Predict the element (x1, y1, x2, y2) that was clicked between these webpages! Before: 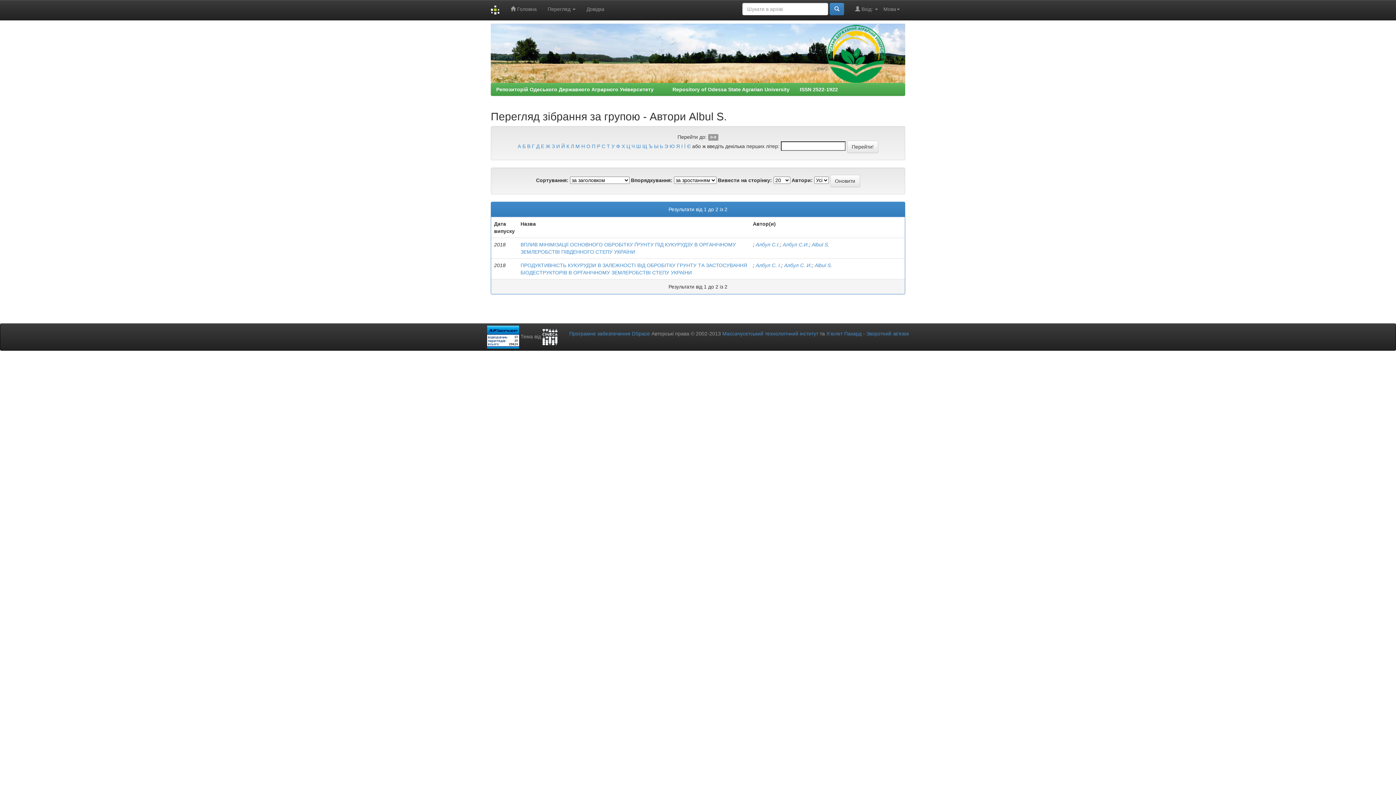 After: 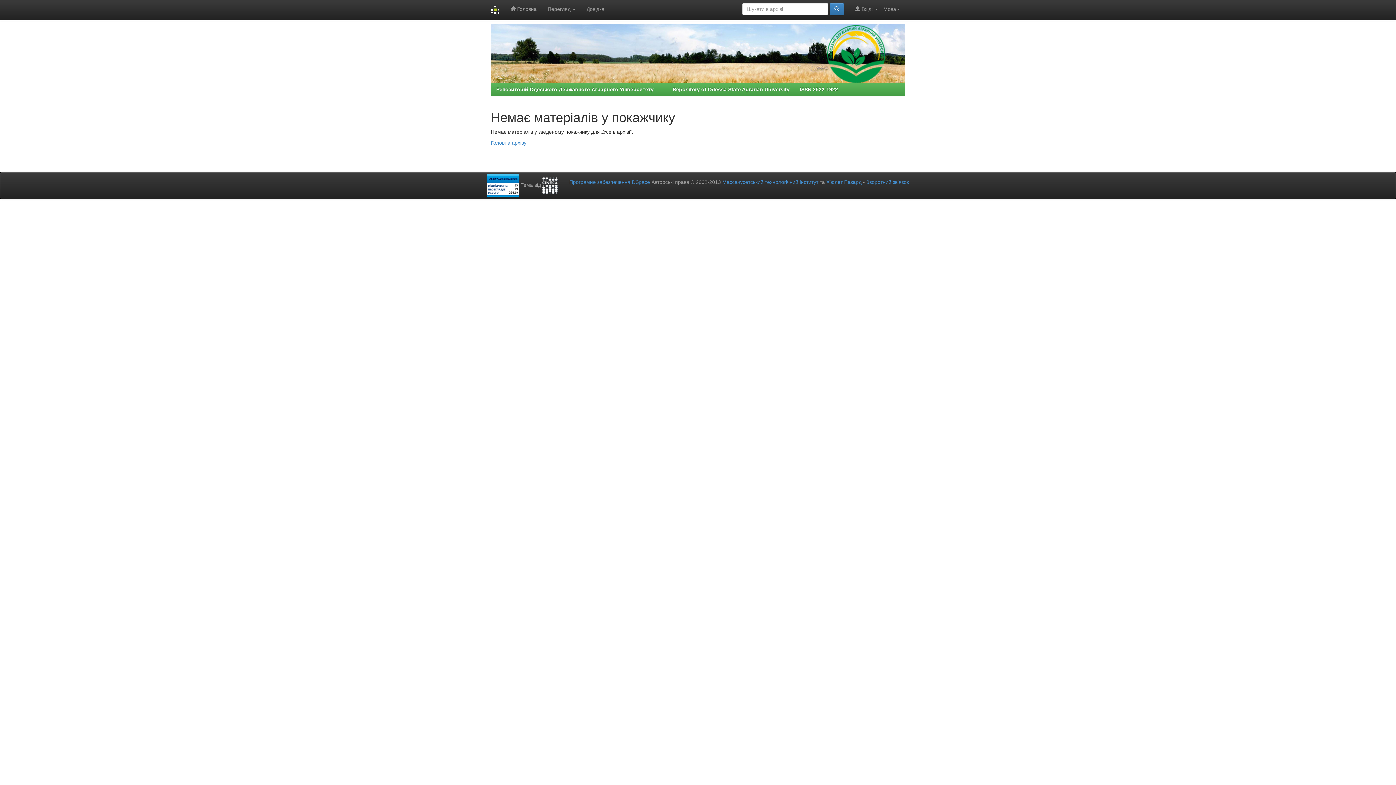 Action: bbox: (664, 143, 668, 149) label: Э